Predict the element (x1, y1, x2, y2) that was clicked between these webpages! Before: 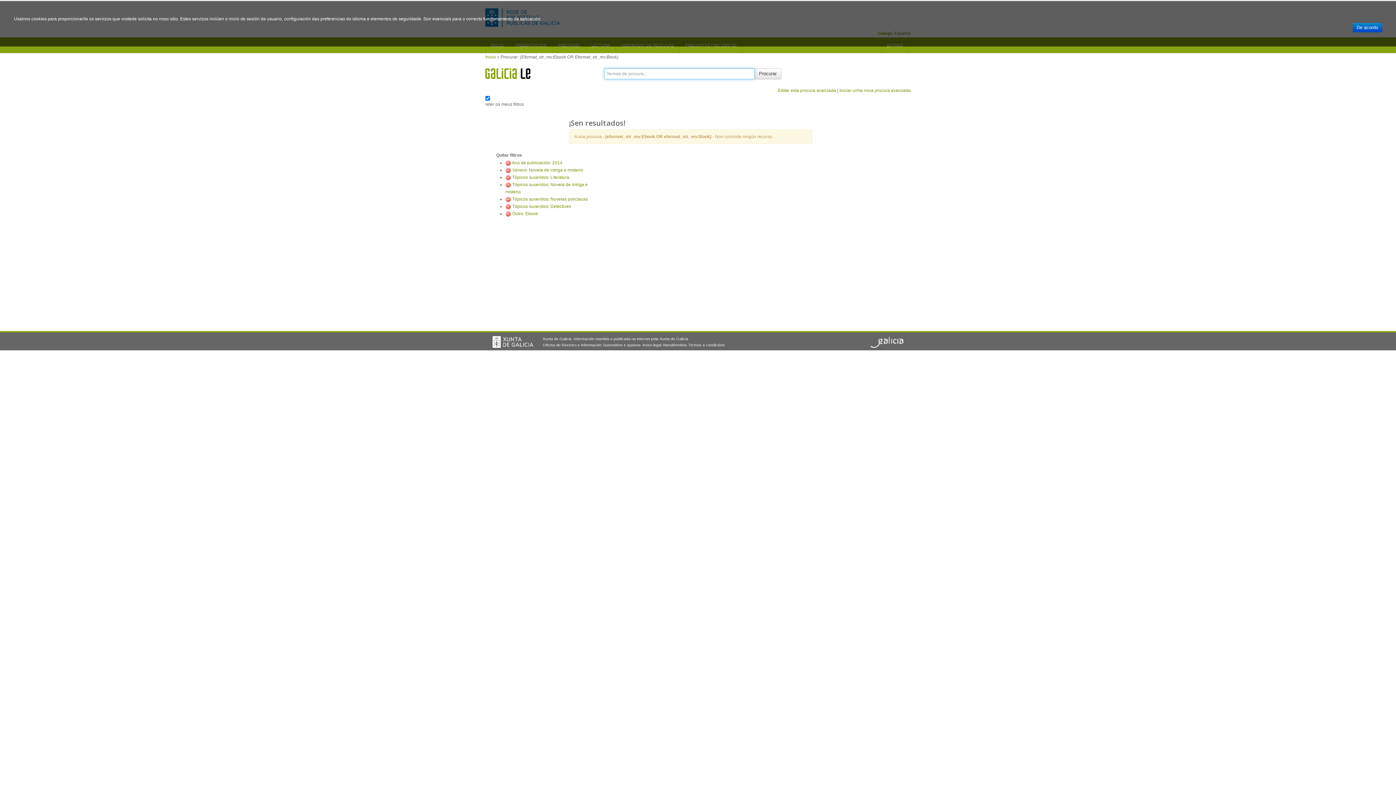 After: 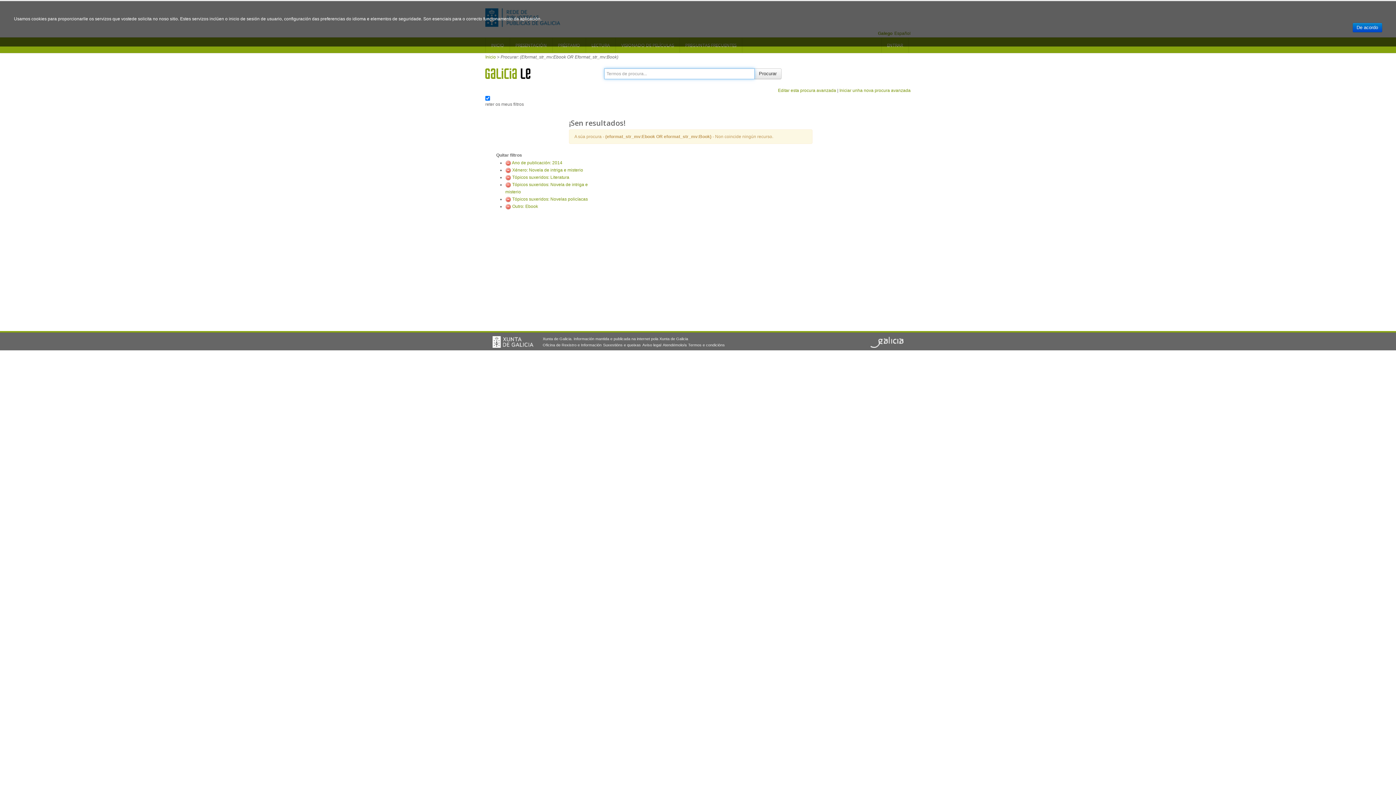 Action: label: Tópicos suxeridos: Detectives bbox: (512, 204, 571, 209)